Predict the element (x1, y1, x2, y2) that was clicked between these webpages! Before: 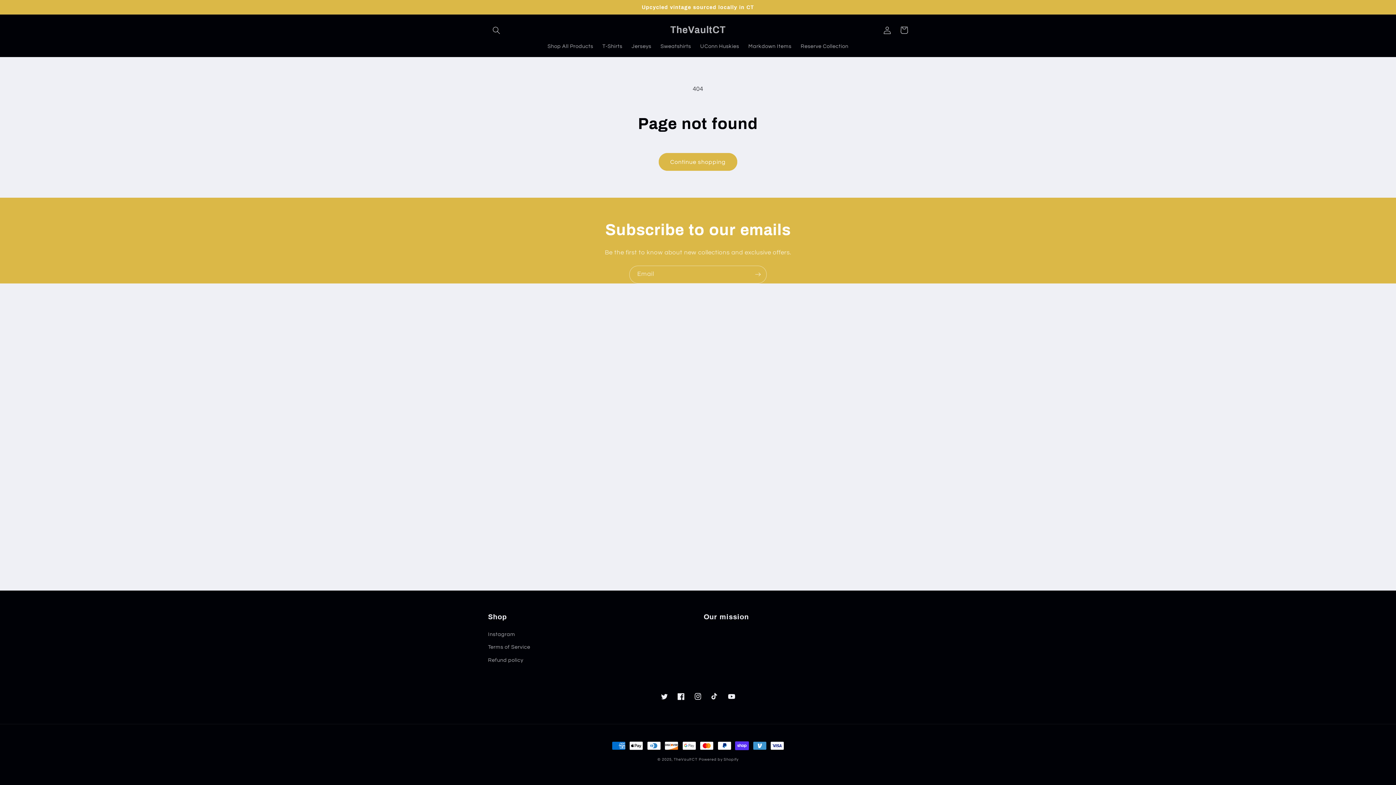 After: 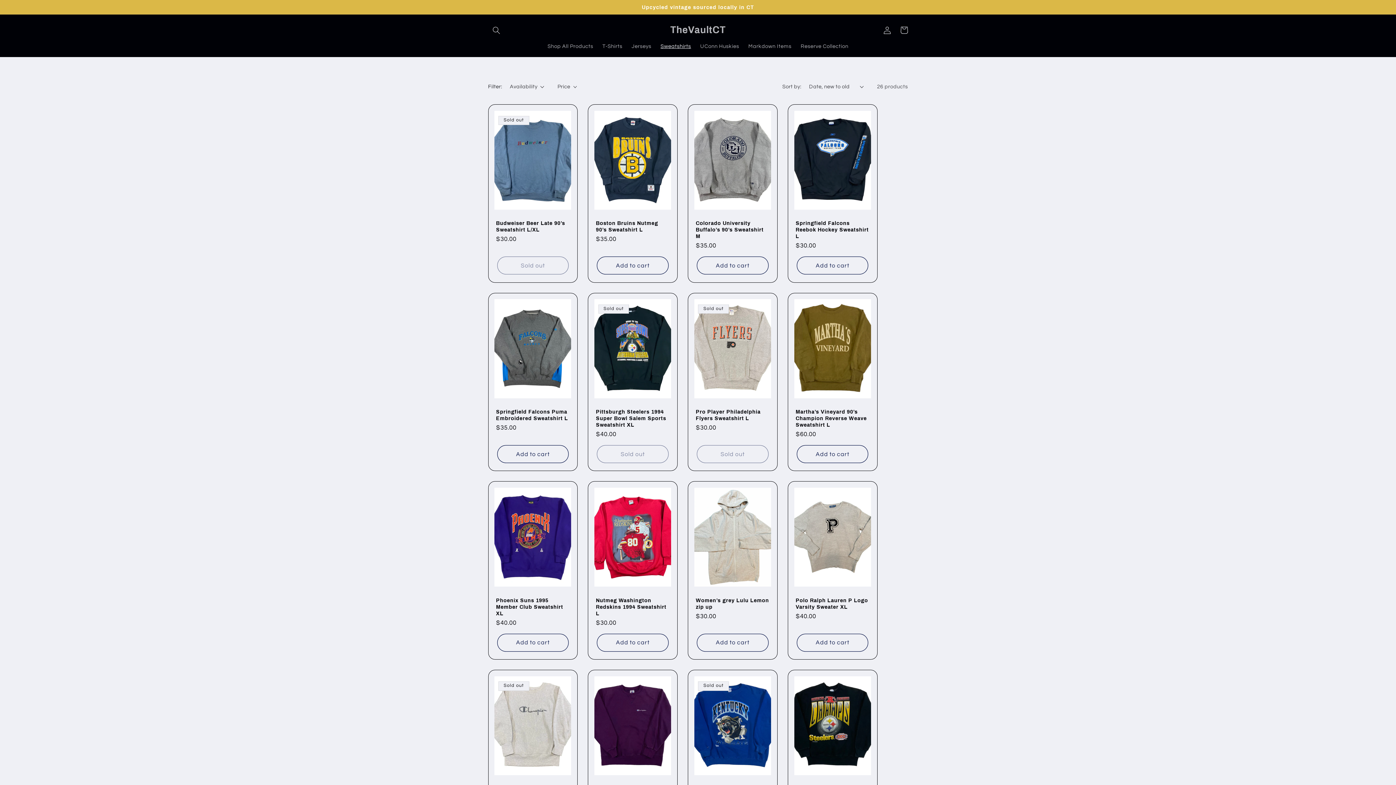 Action: bbox: (656, 38, 695, 54) label: Sweatshirts